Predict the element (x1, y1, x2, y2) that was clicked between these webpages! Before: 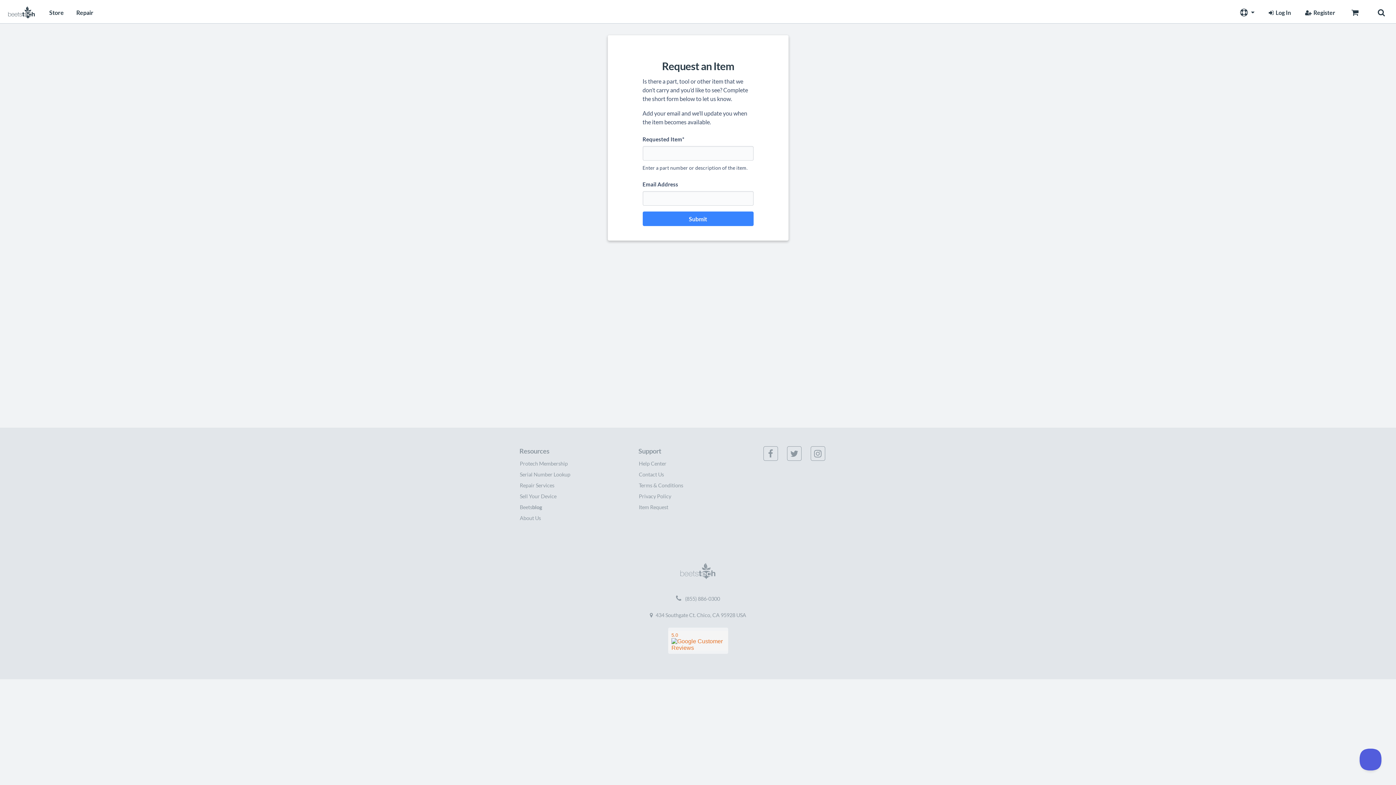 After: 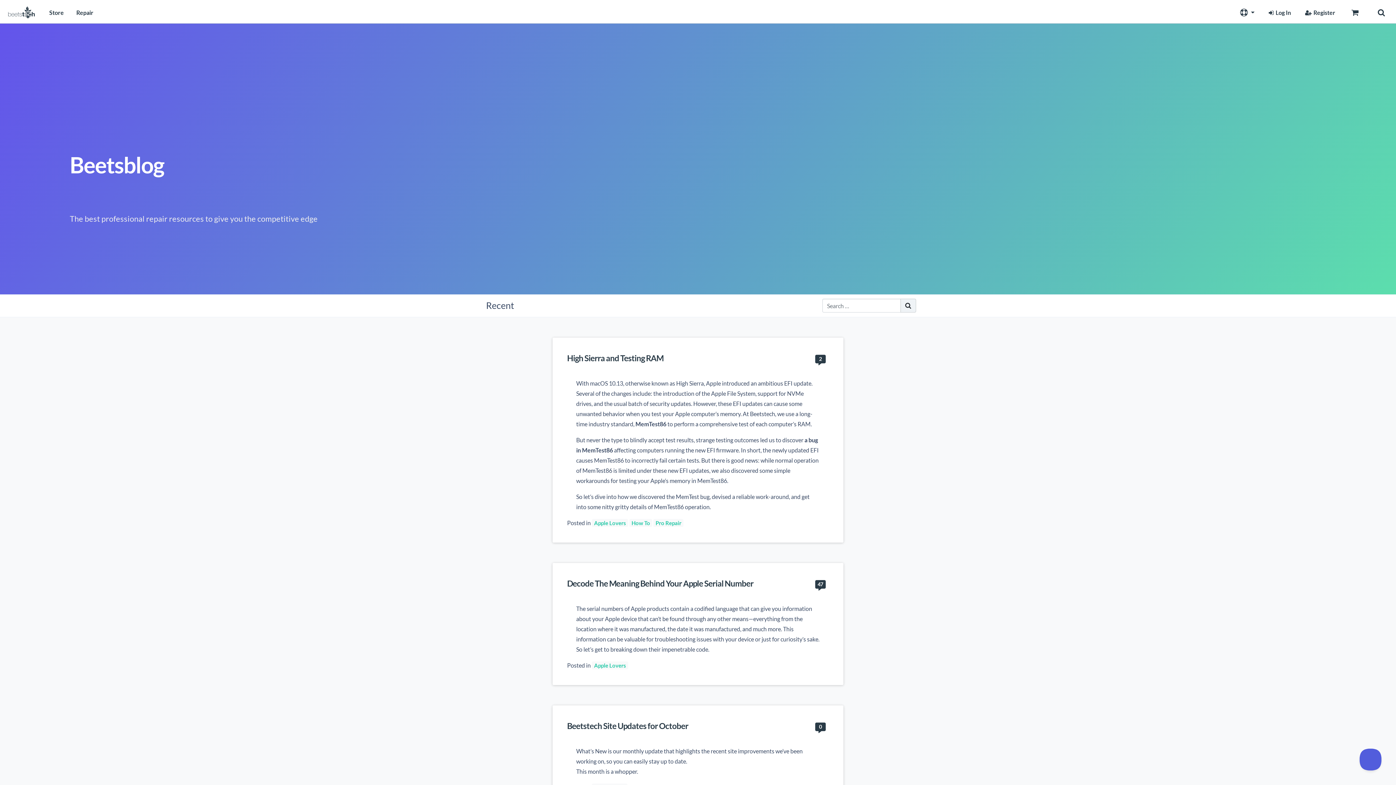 Action: bbox: (519, 503, 542, 510) label: Beetsblog